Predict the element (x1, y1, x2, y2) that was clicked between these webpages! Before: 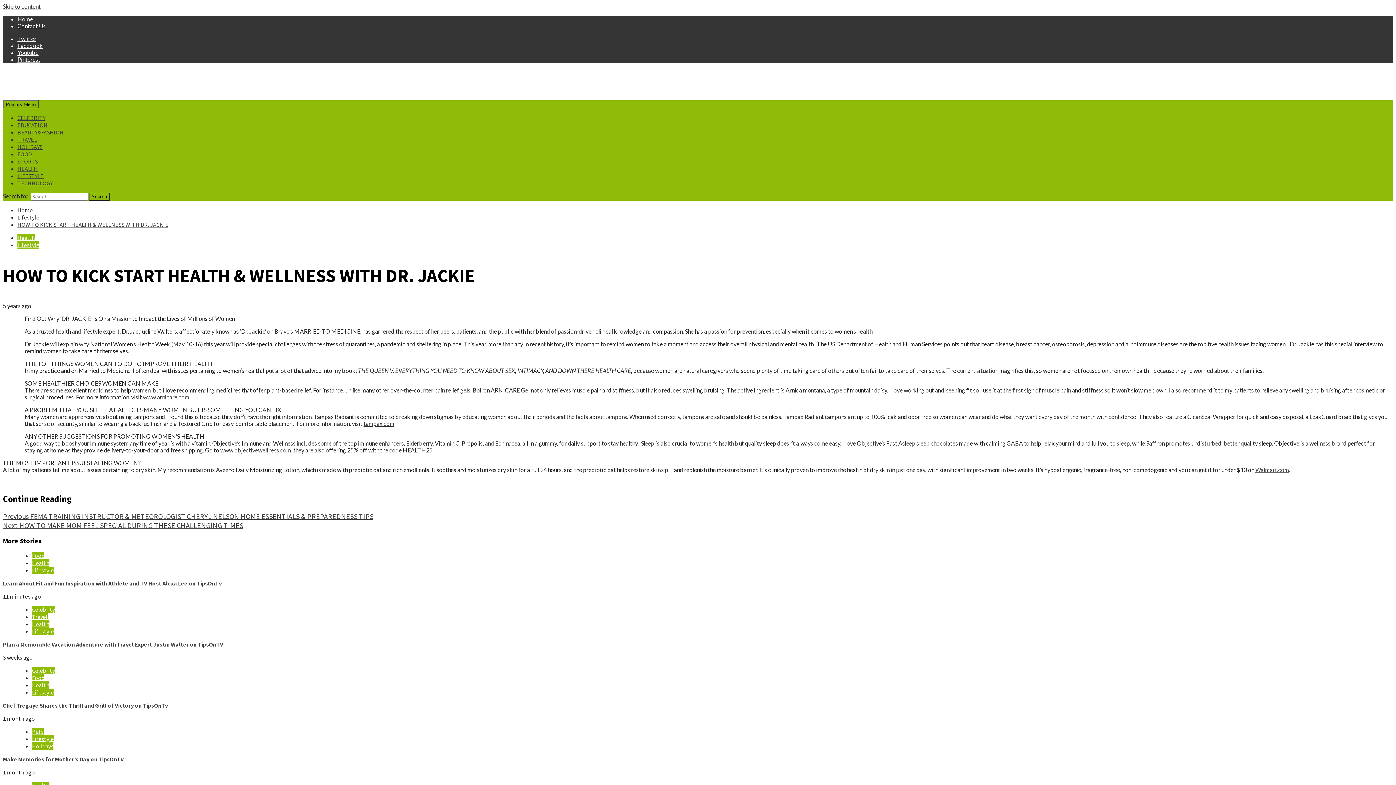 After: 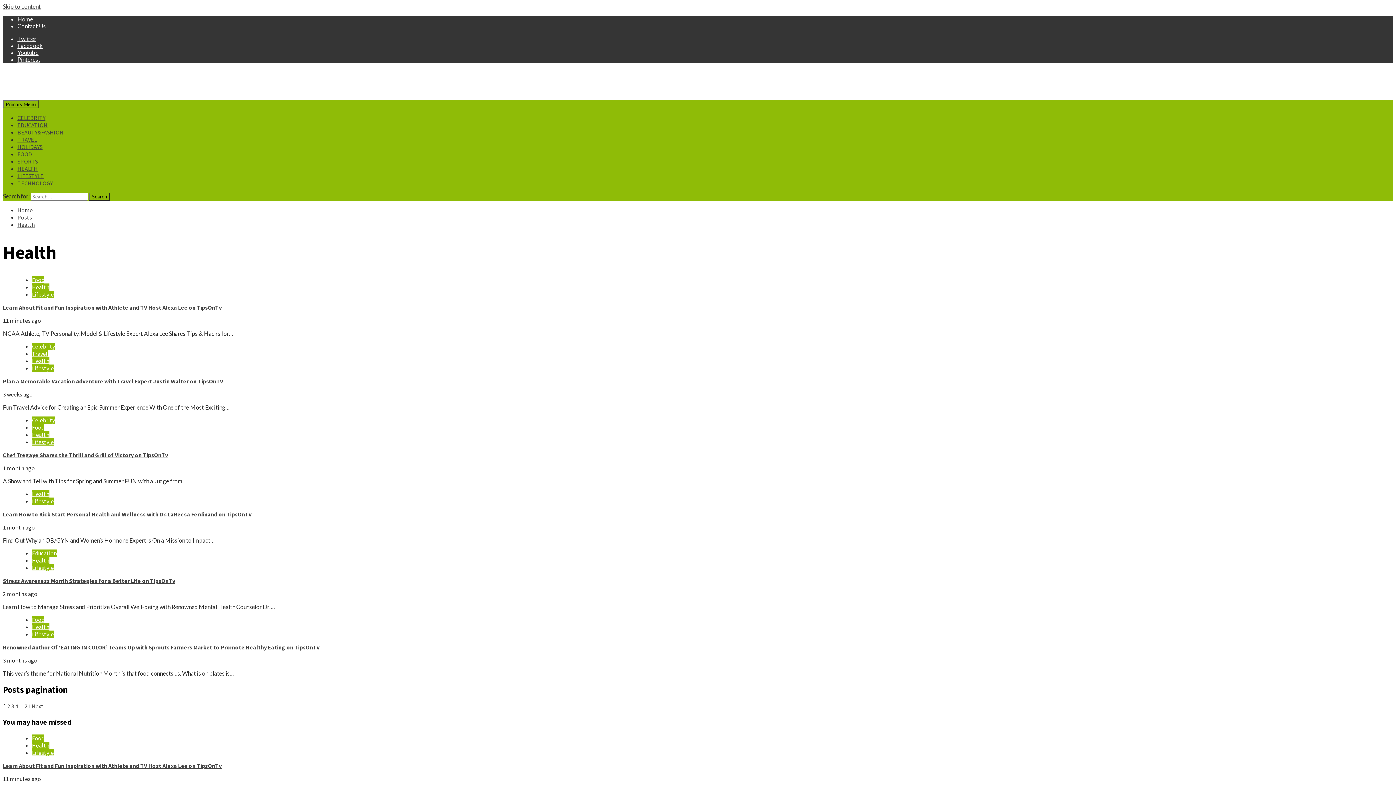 Action: bbox: (32, 559, 49, 567) label: Health